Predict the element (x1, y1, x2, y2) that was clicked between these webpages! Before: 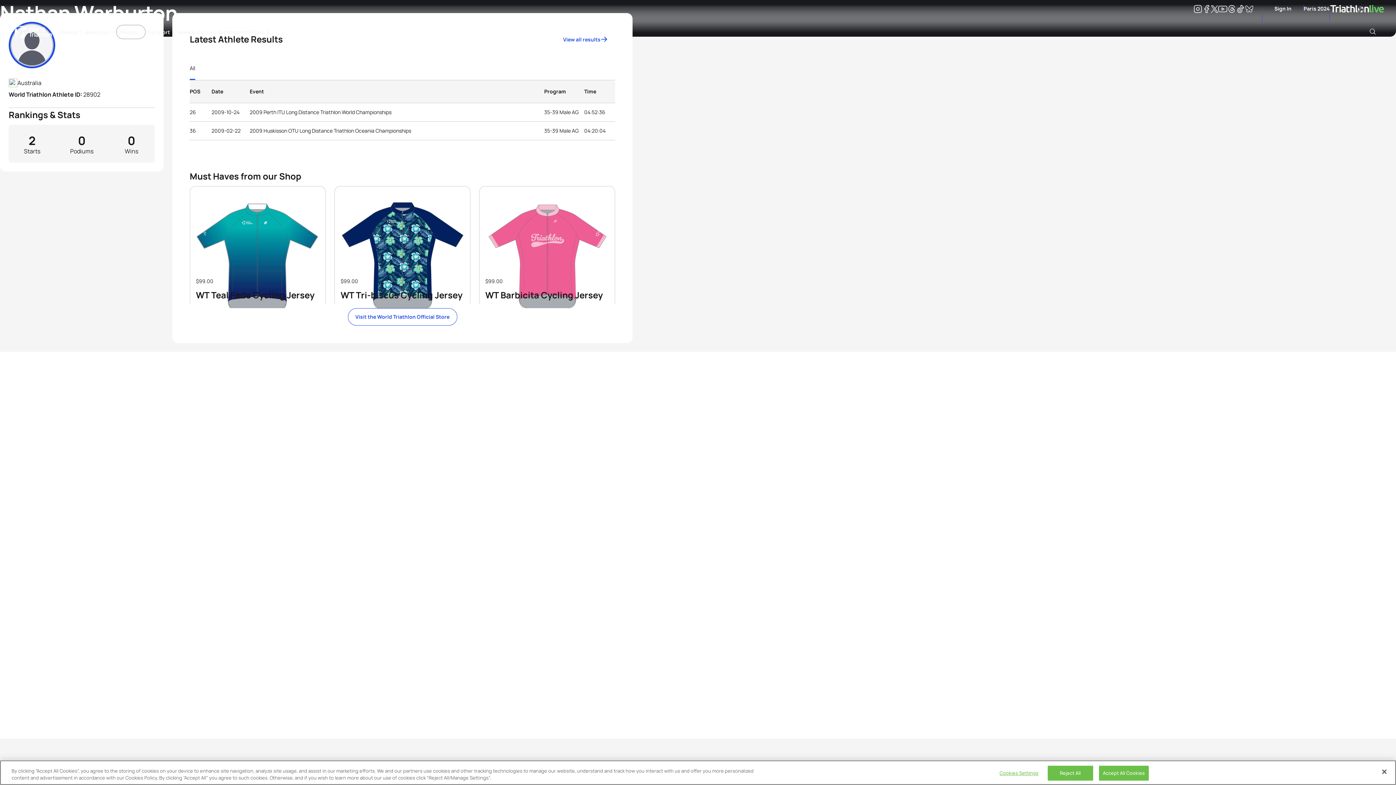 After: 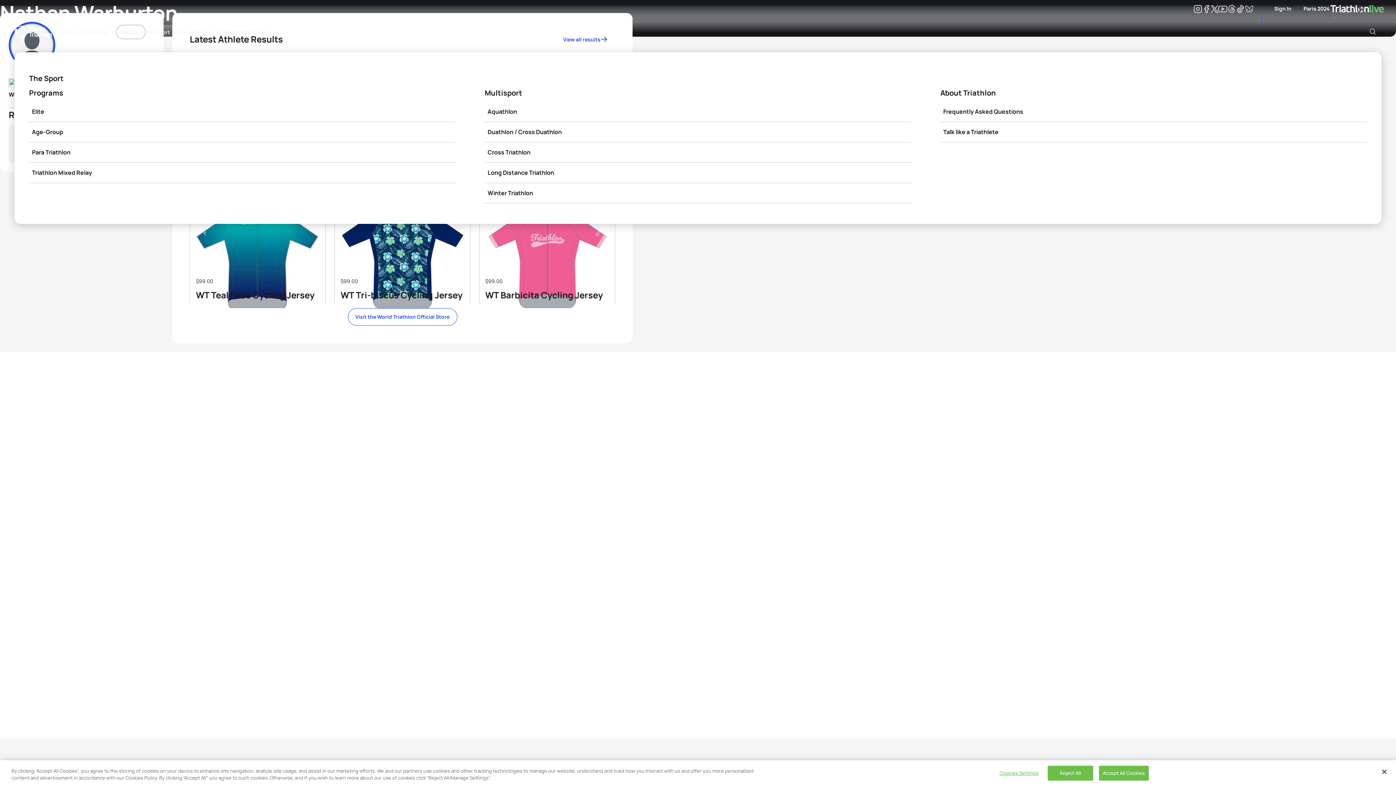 Action: bbox: (145, 24, 177, 39) label: The Sport